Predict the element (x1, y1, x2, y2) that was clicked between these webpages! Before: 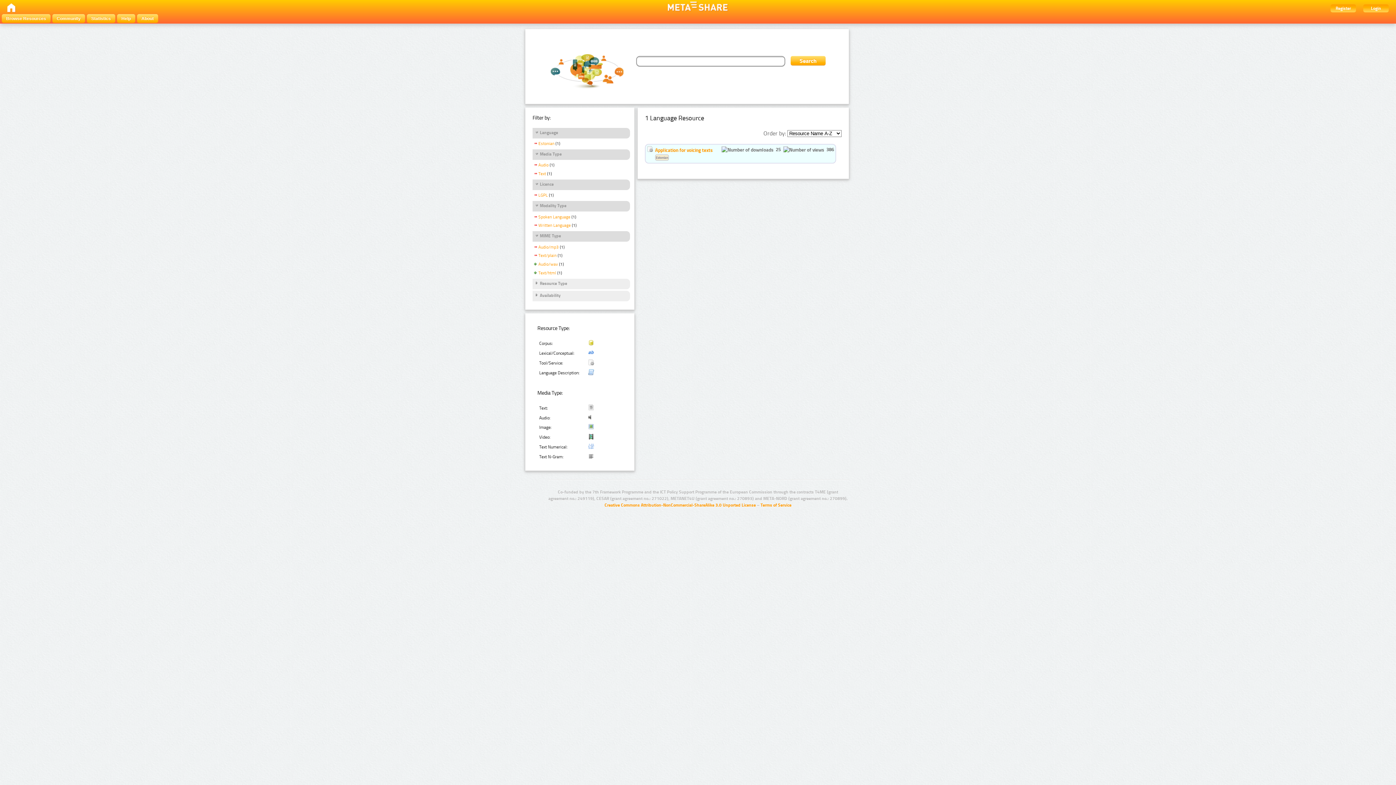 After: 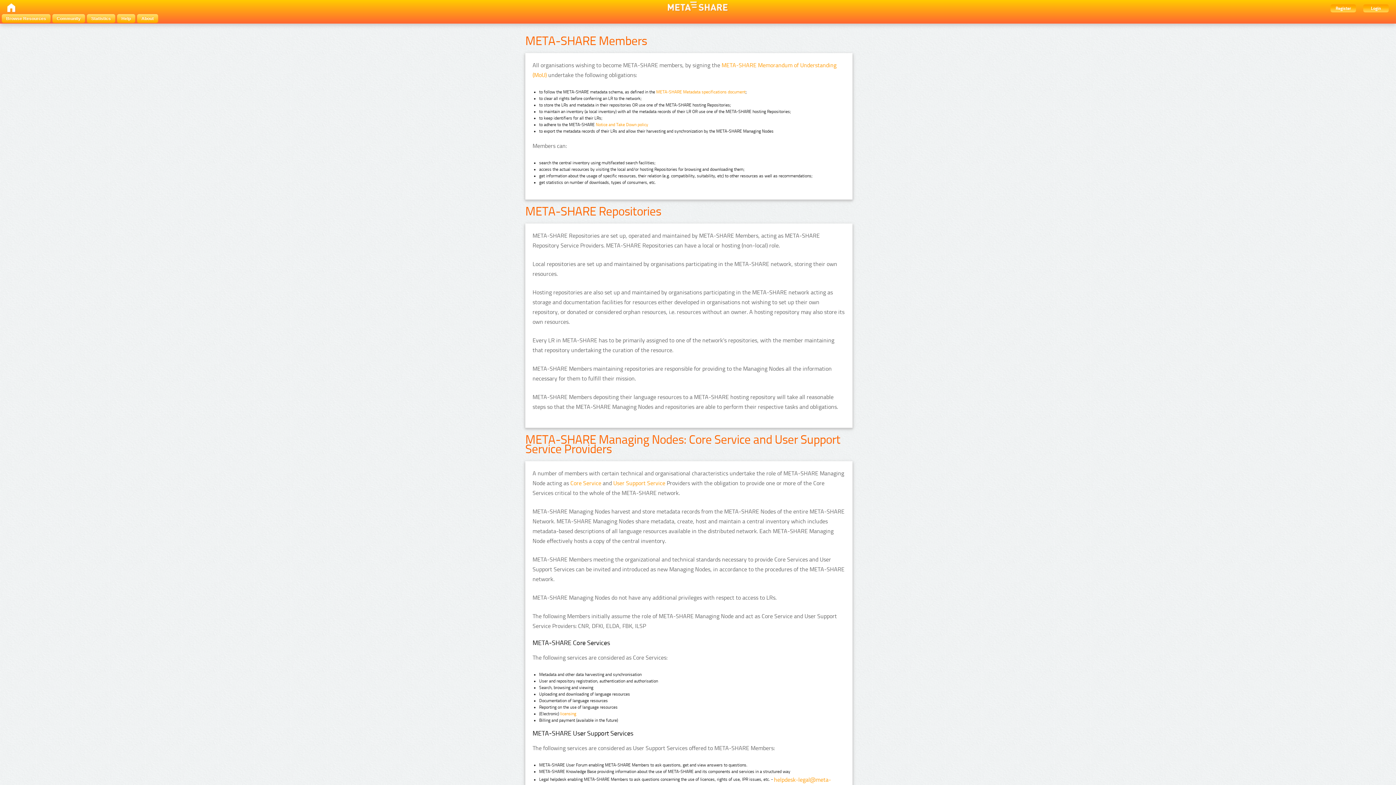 Action: label: About bbox: (137, 14, 158, 22)